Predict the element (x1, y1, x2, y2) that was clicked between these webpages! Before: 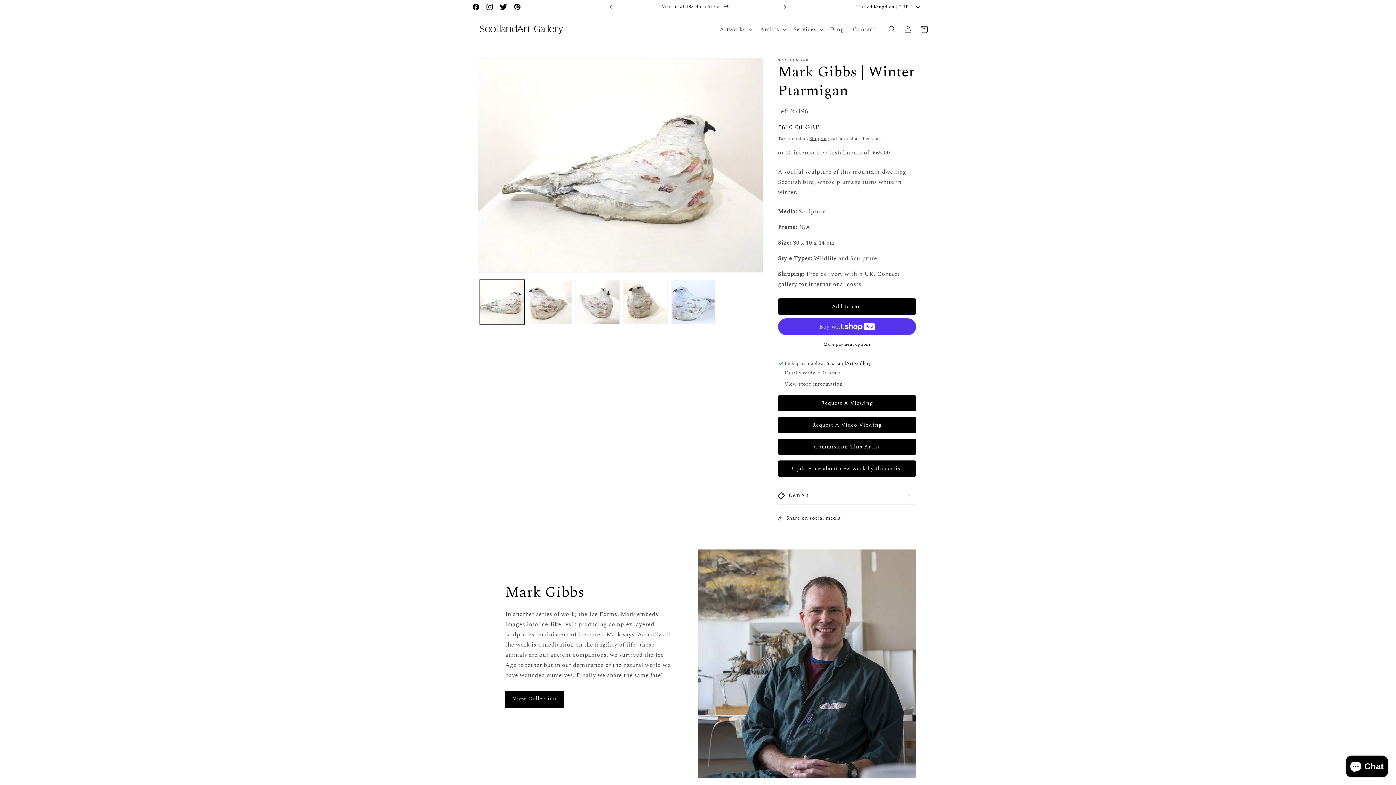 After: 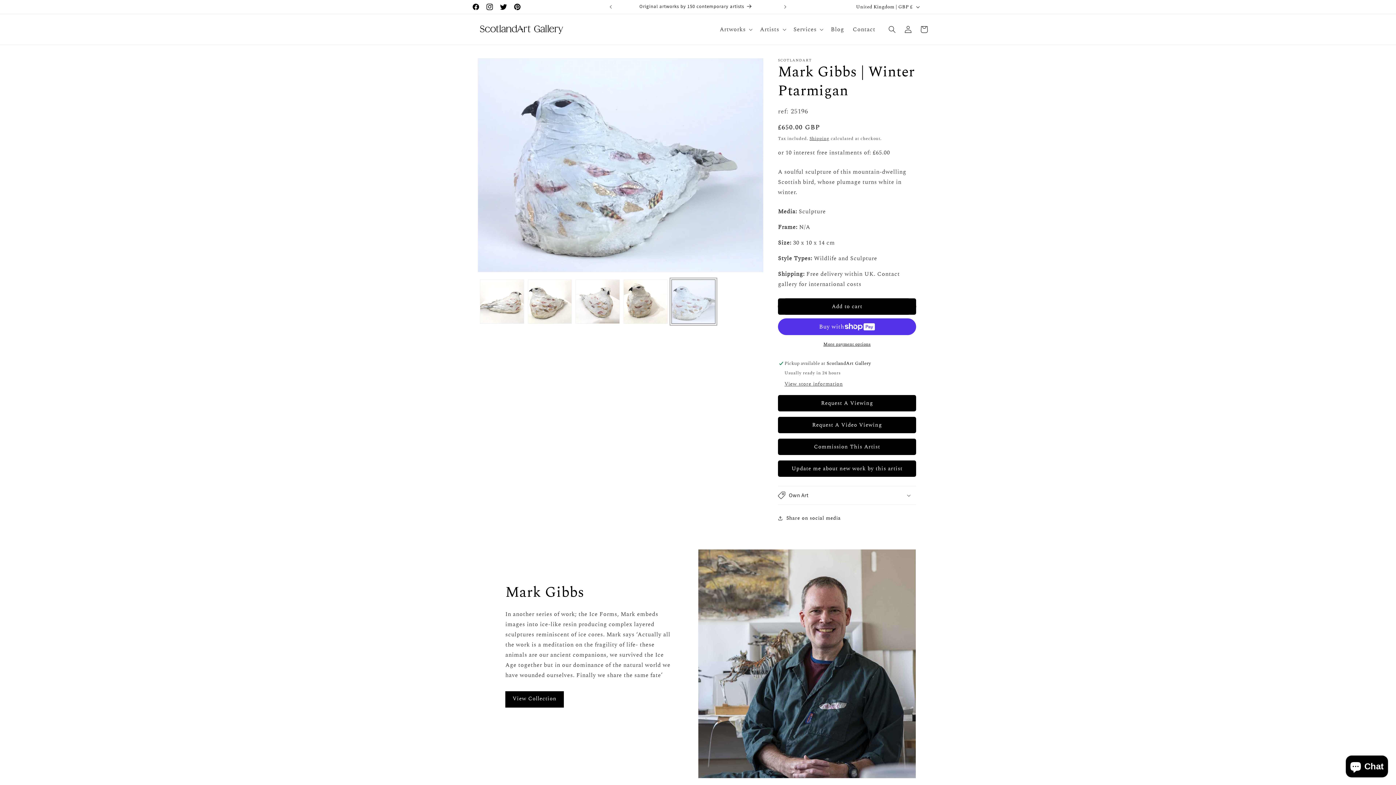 Action: bbox: (671, 280, 715, 324) label: Load image 5 in gallery view